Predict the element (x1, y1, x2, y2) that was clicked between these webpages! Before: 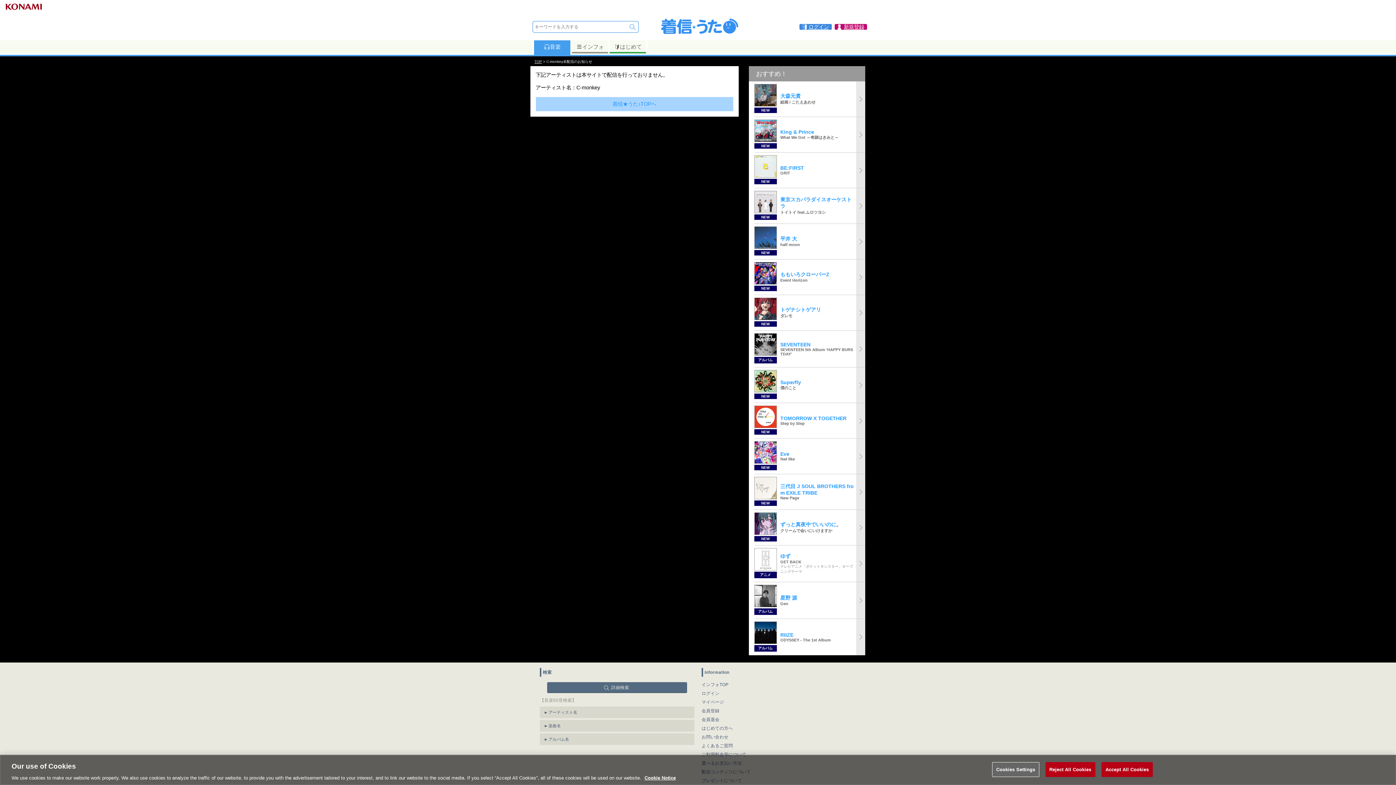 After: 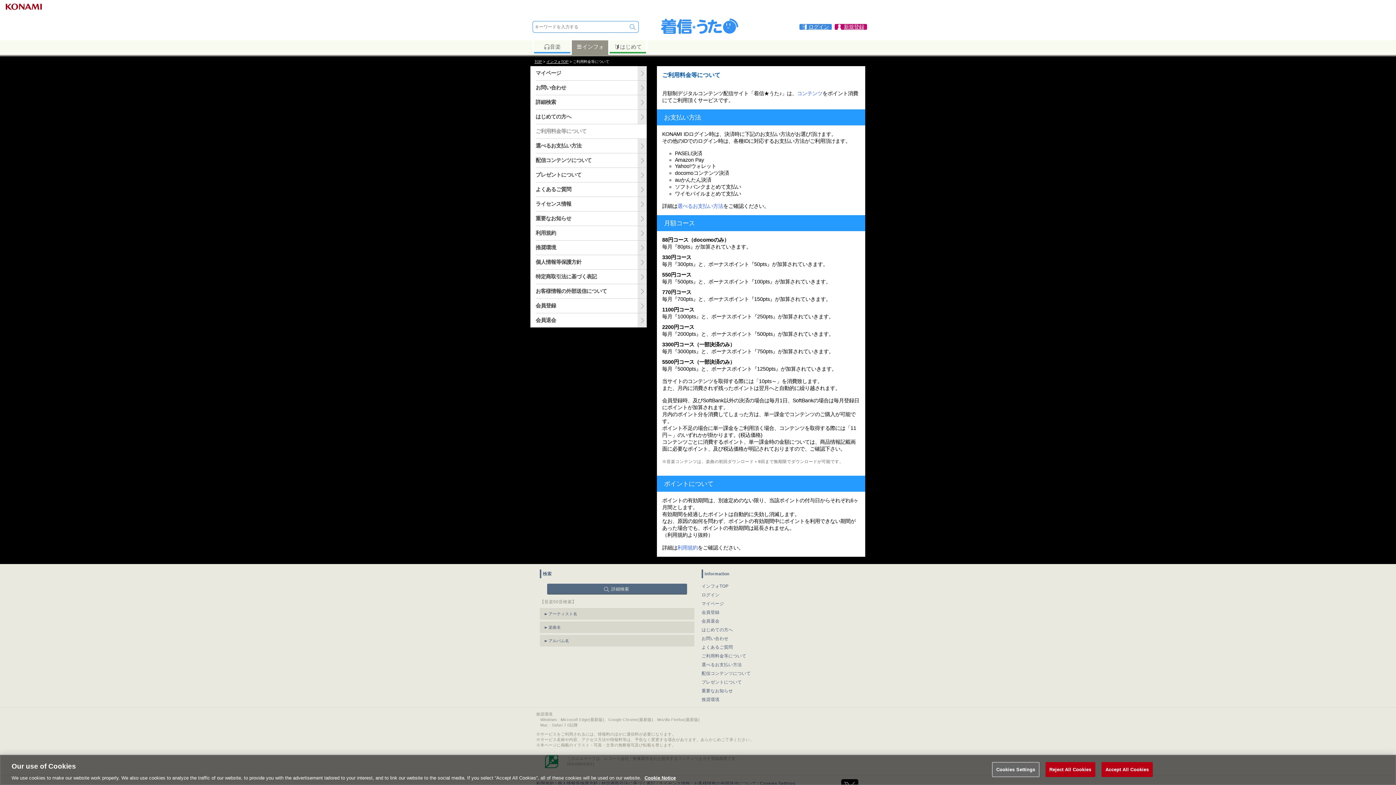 Action: bbox: (701, 750, 746, 759) label: ご利用料金等について